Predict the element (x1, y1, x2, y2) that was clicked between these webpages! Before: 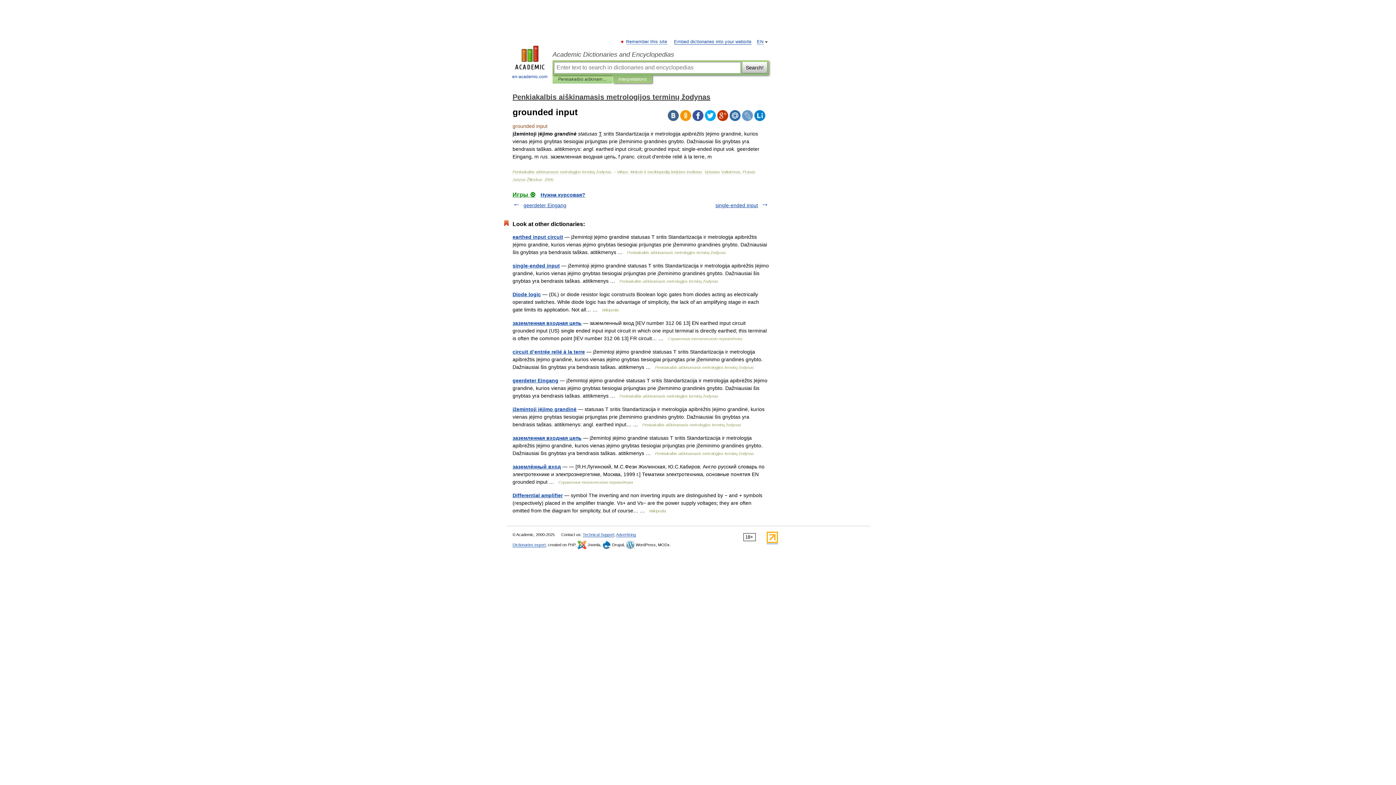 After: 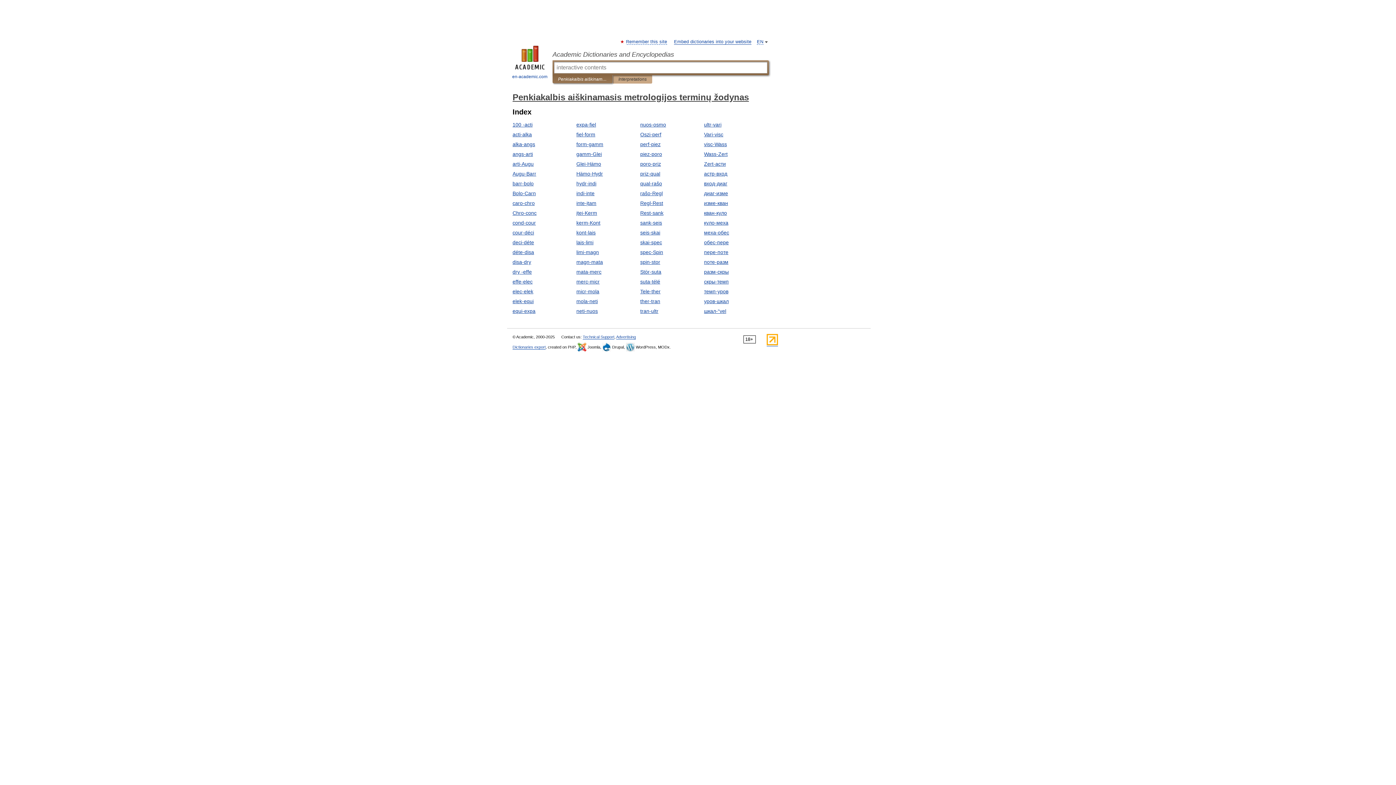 Action: bbox: (512, 93, 710, 101) label: Penkiakalbis aiškinamasis metrologijos terminų žodynas